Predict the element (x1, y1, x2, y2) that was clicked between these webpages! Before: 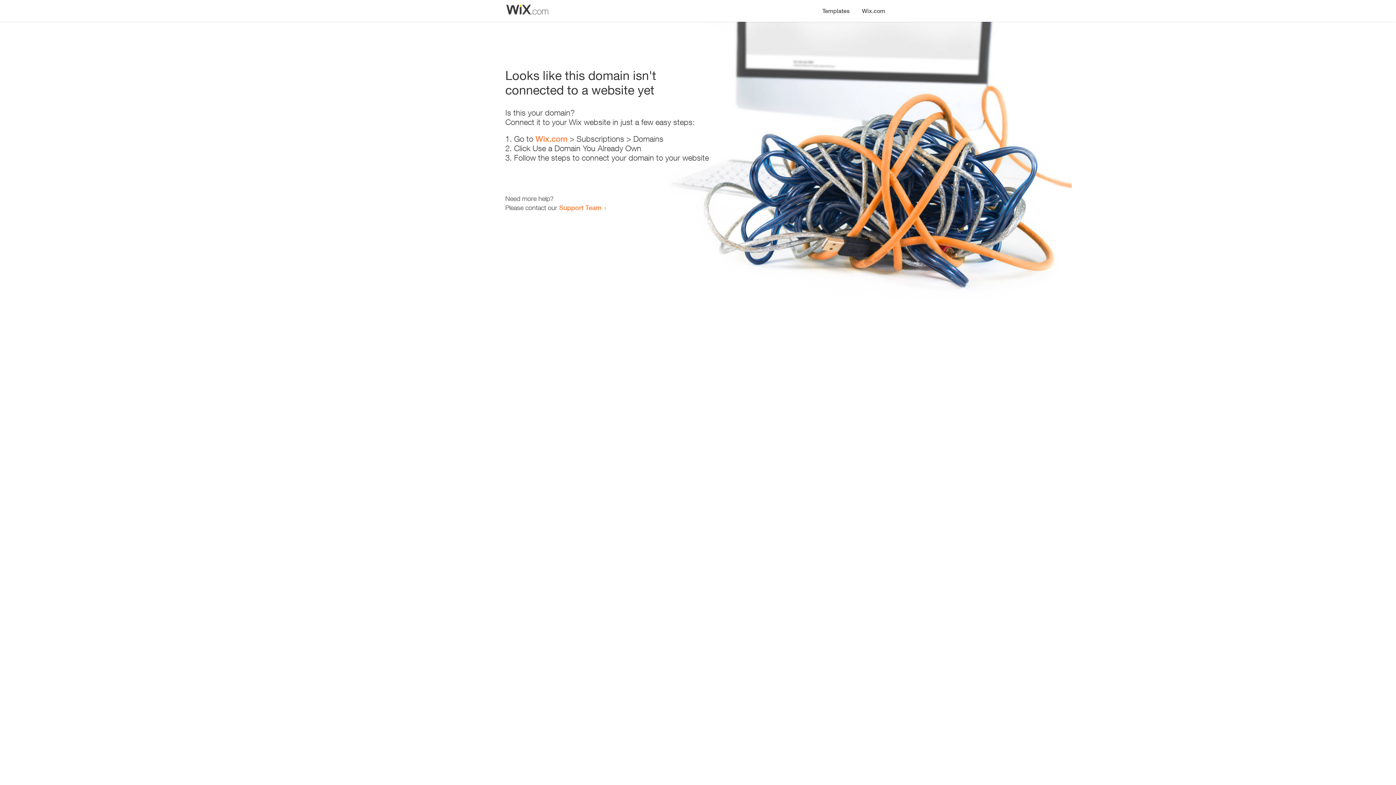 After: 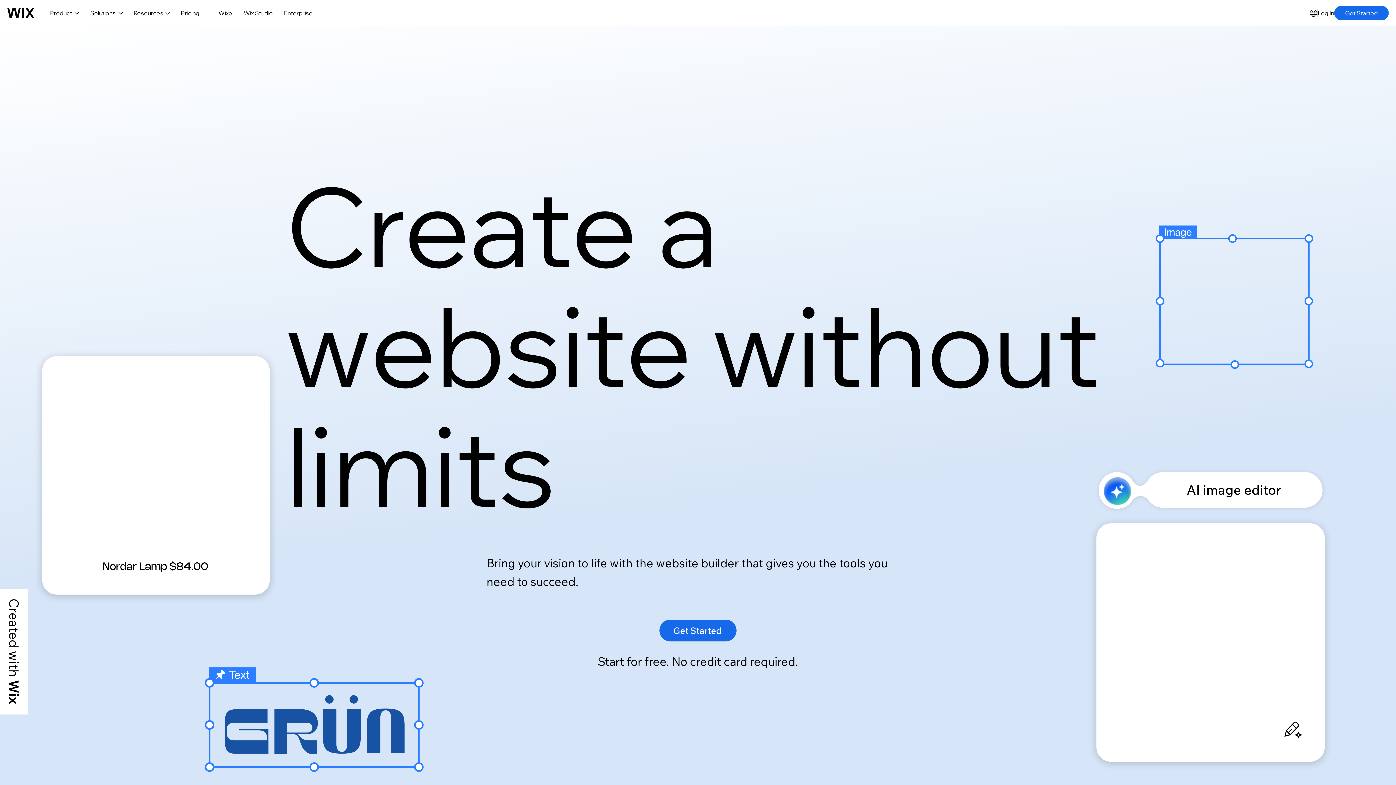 Action: label: Wix.com bbox: (535, 134, 567, 143)